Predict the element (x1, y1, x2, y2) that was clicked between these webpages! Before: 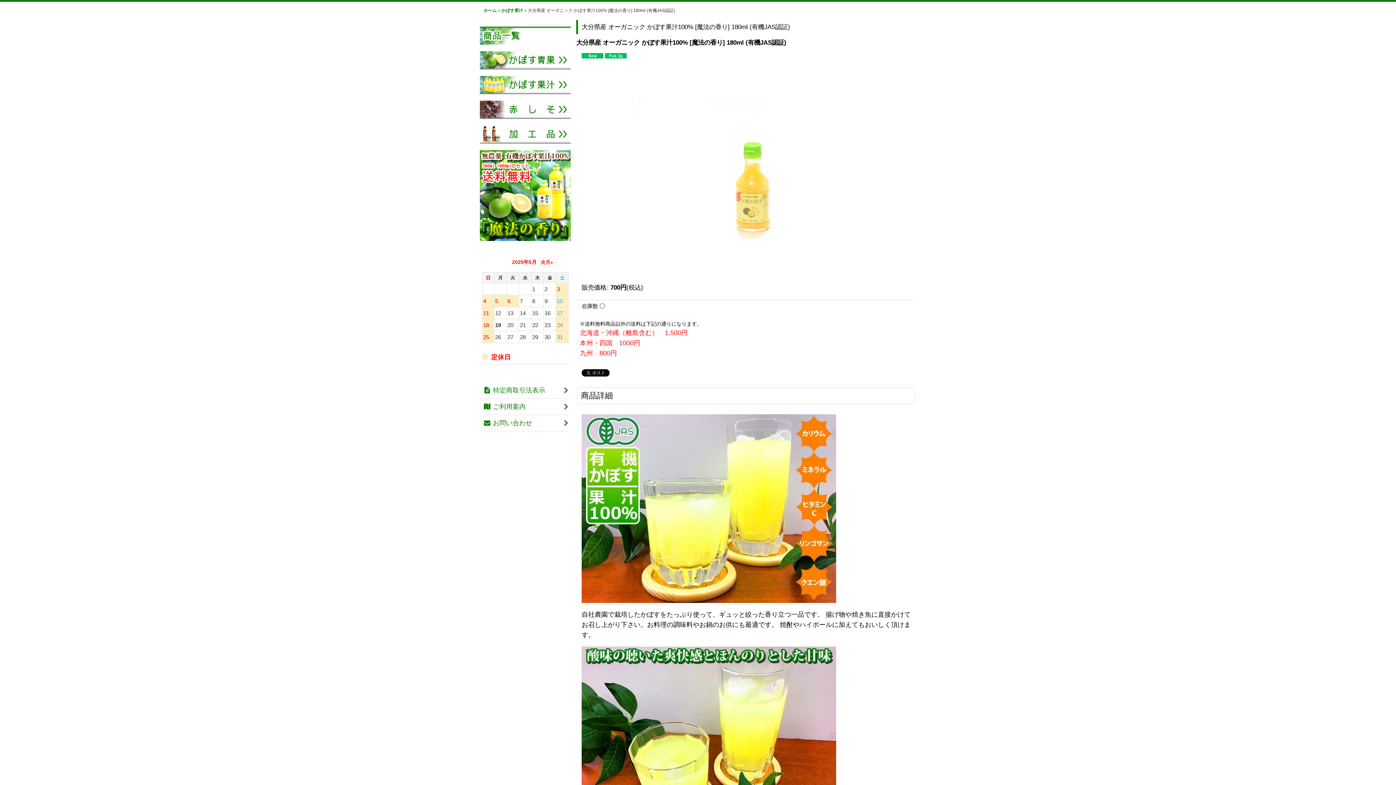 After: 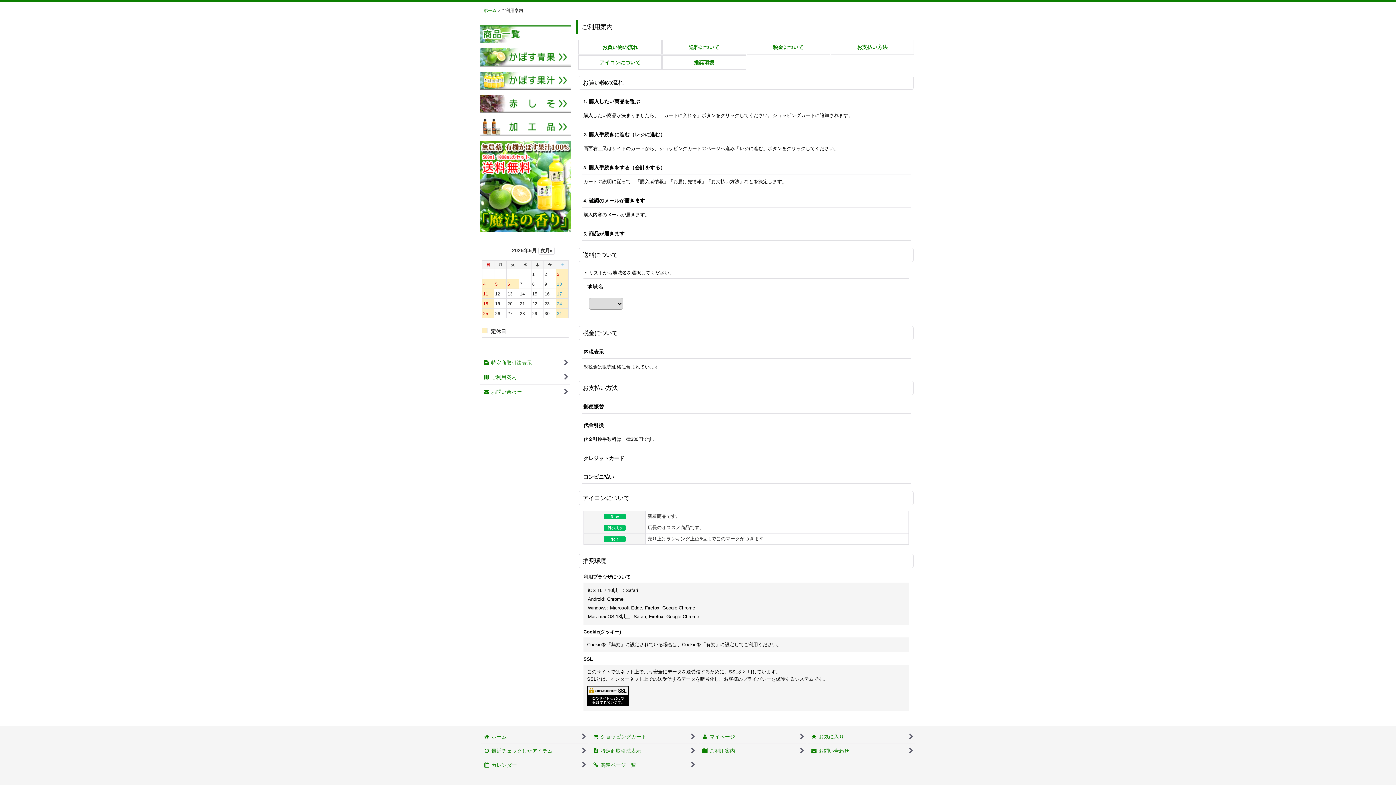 Action: bbox: (480, 399, 570, 415) label:  
ご利用案内